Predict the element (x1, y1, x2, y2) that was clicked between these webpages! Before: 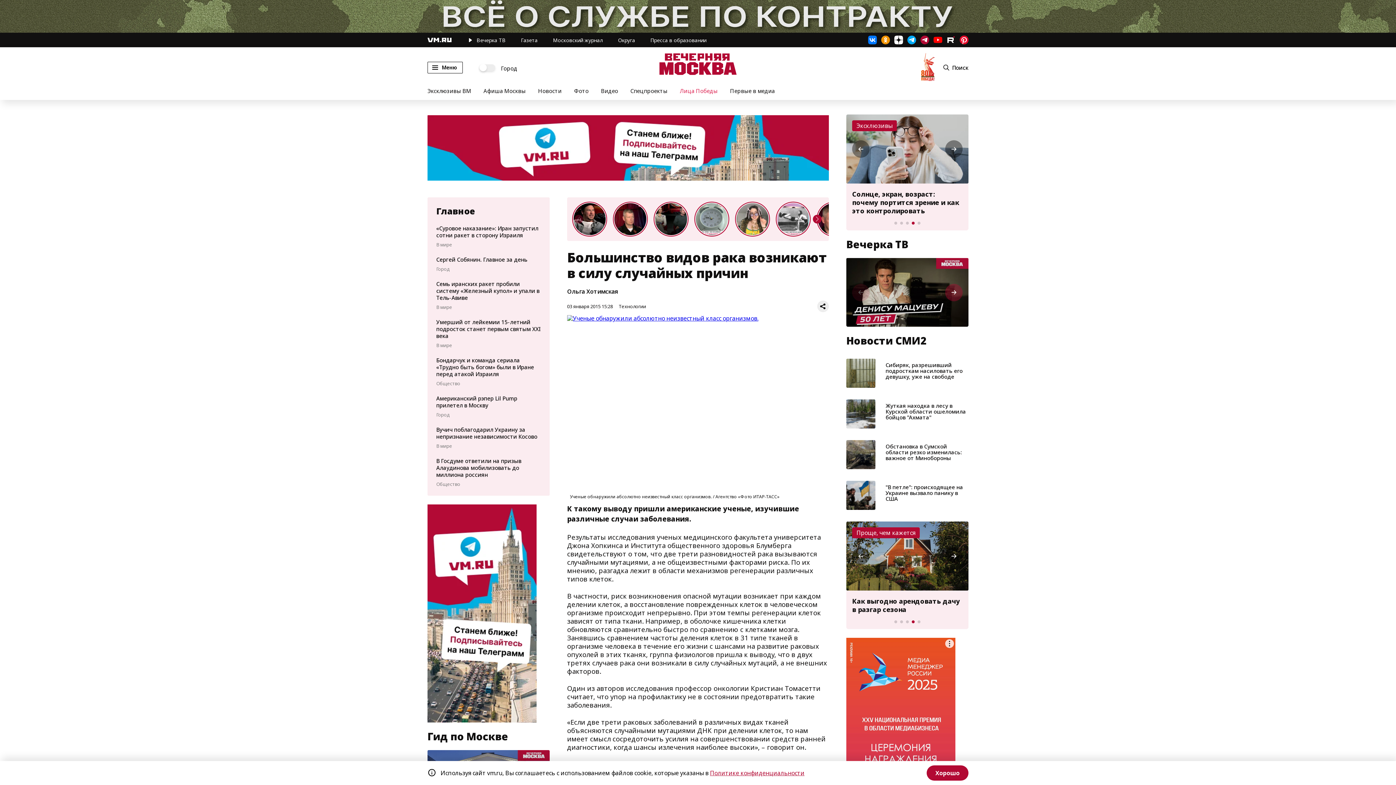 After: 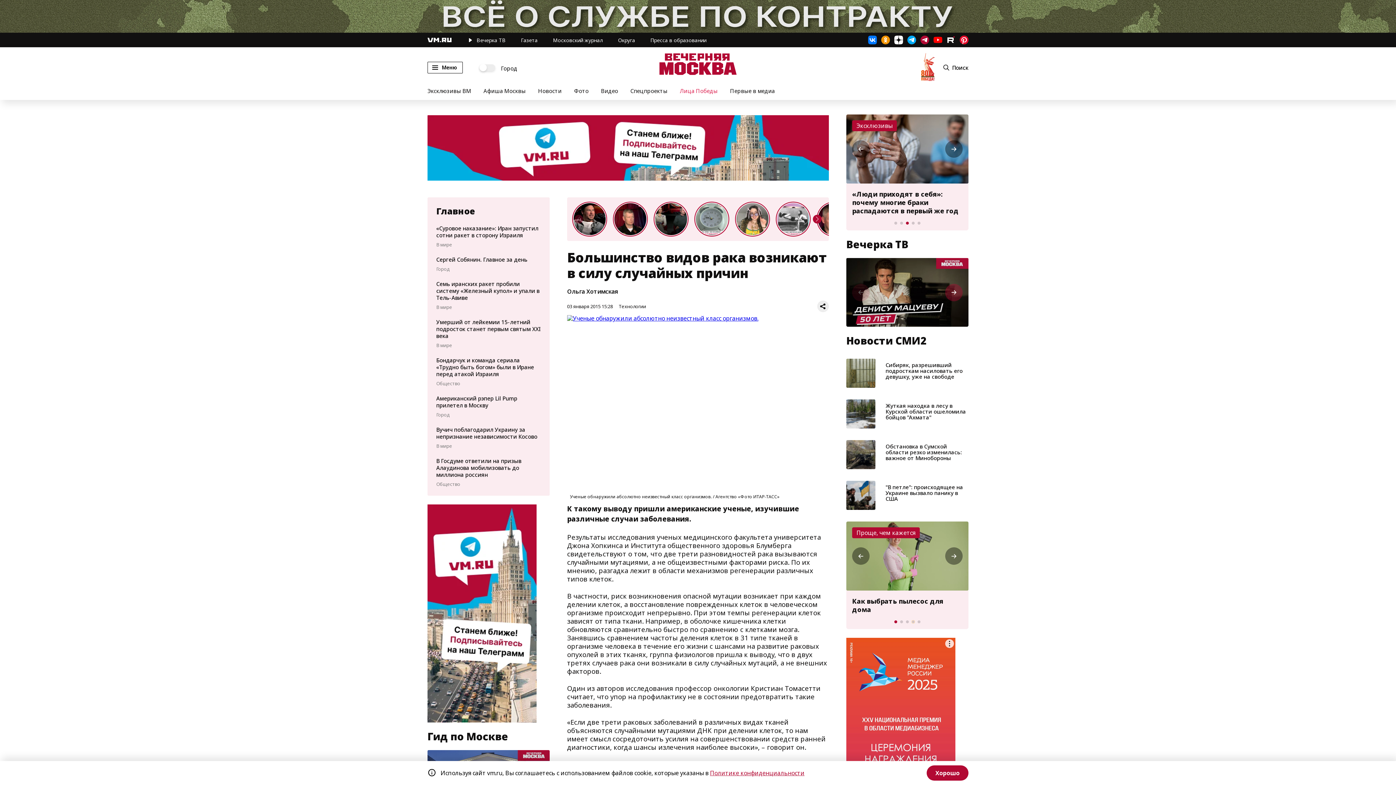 Action: label: Go to slide 4 bbox: (912, 620, 914, 623)